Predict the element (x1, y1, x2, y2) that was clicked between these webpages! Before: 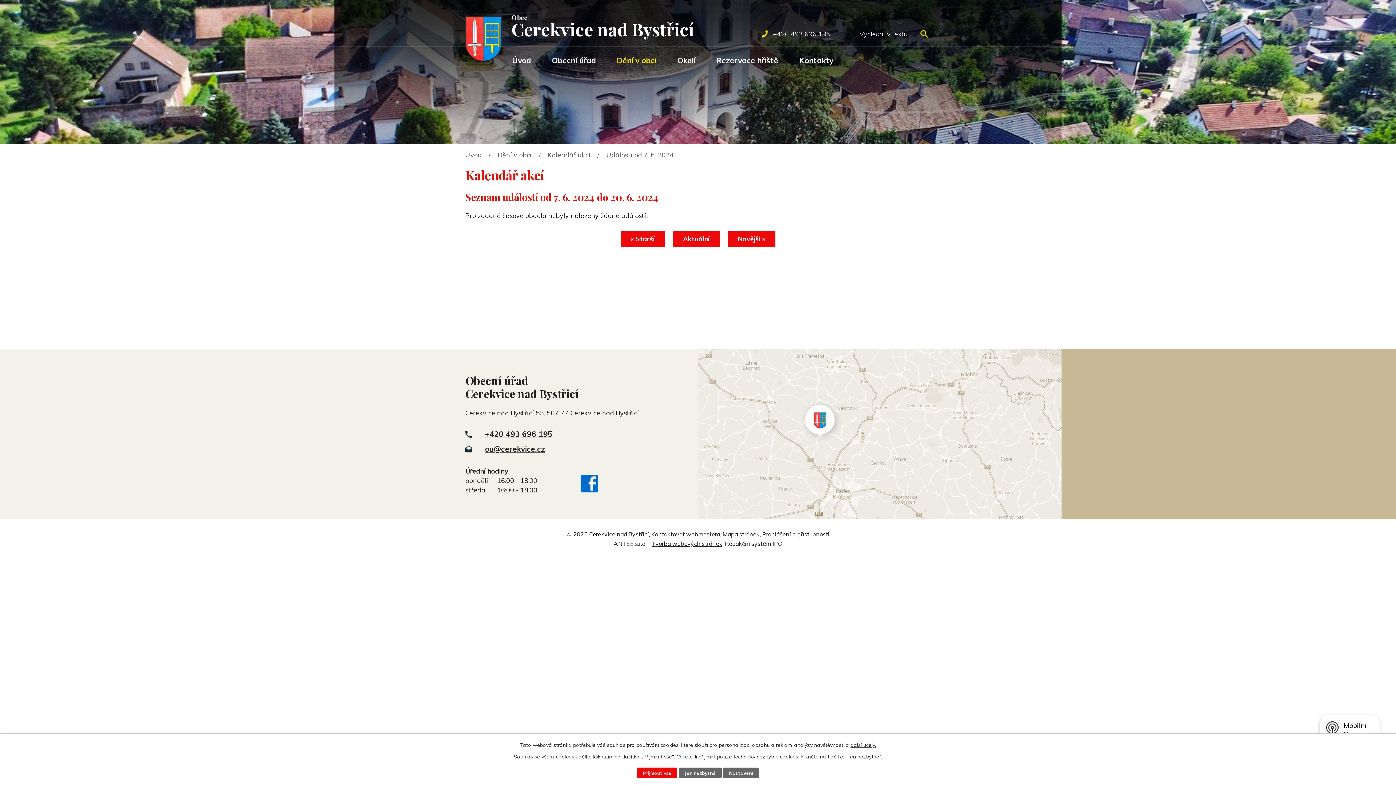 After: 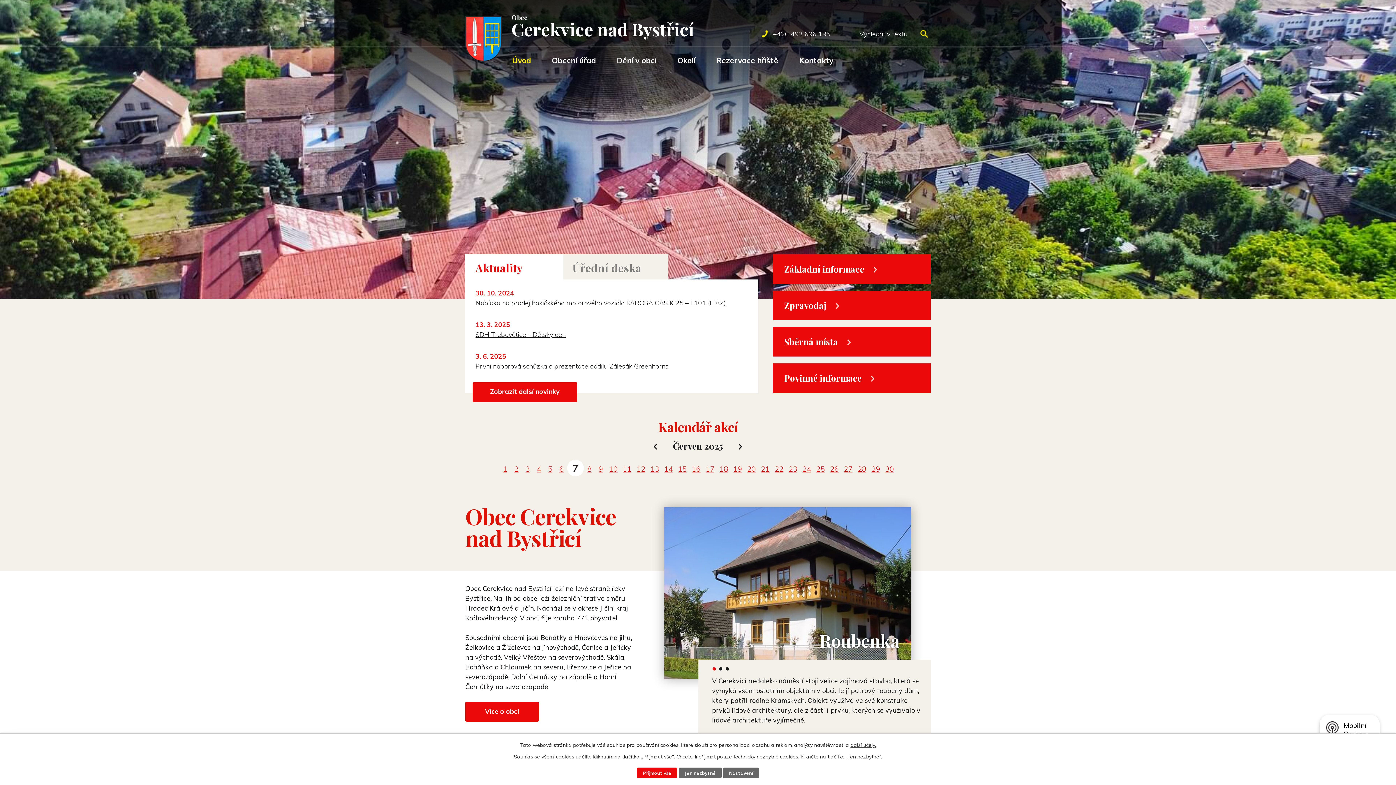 Action: bbox: (465, 150, 481, 159) label: Úvod